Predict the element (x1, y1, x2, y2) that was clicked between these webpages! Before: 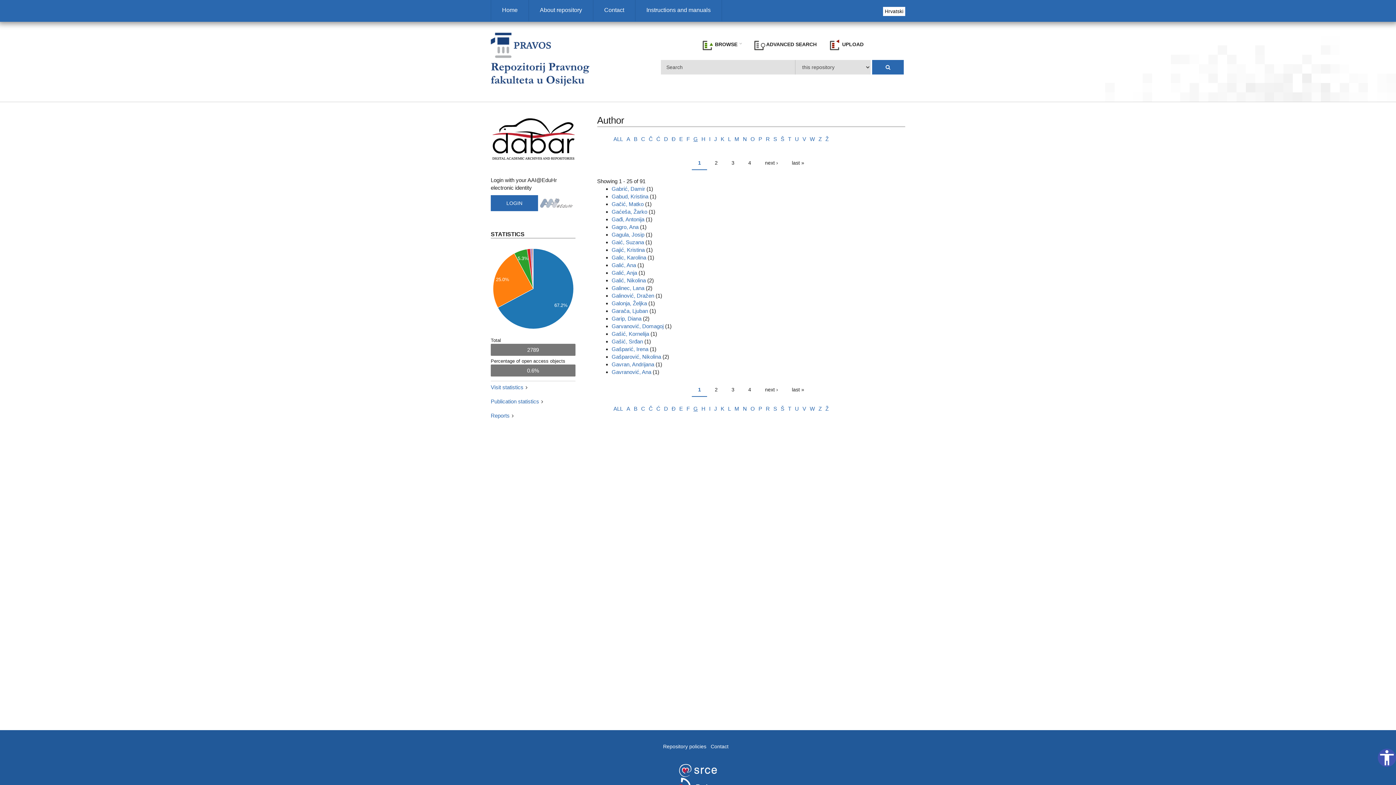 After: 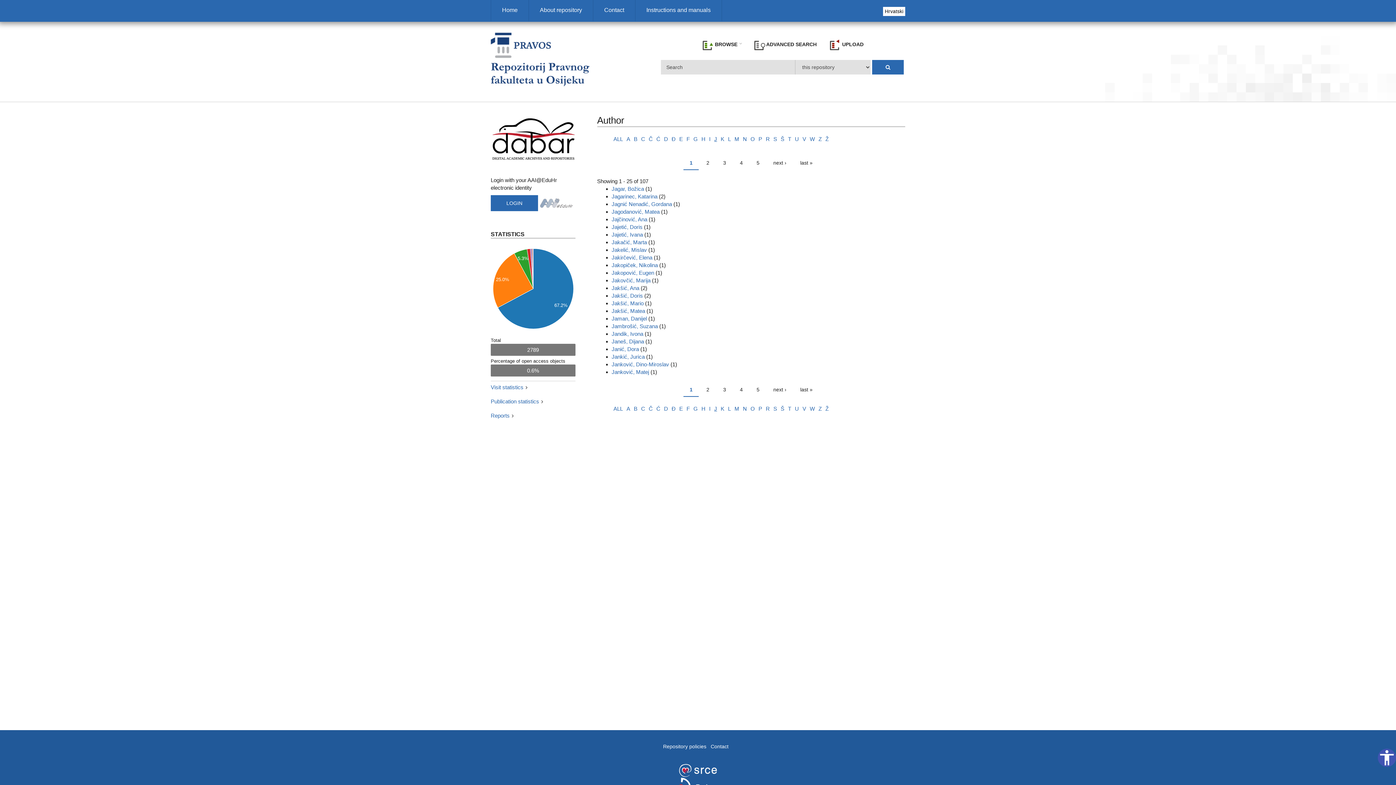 Action: label: J bbox: (714, 405, 717, 411)